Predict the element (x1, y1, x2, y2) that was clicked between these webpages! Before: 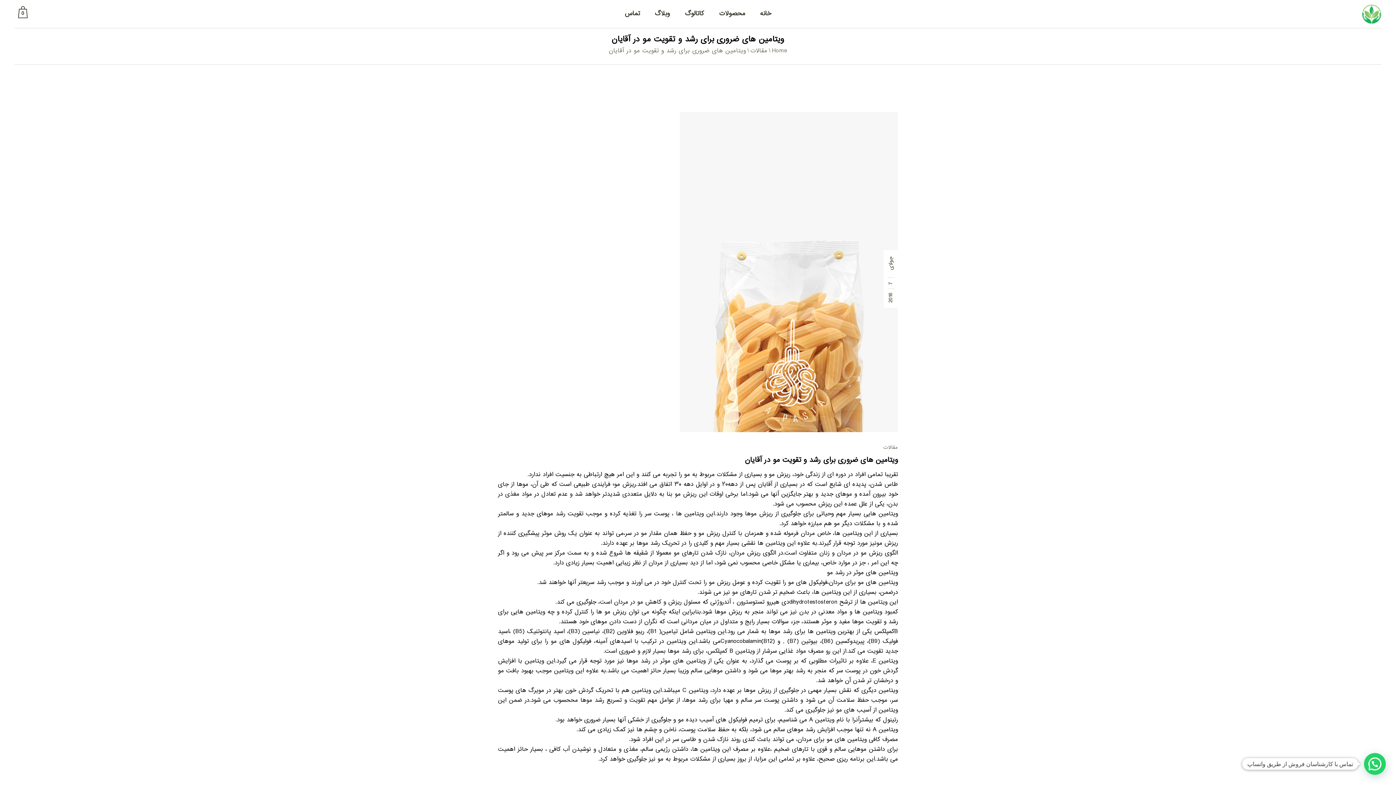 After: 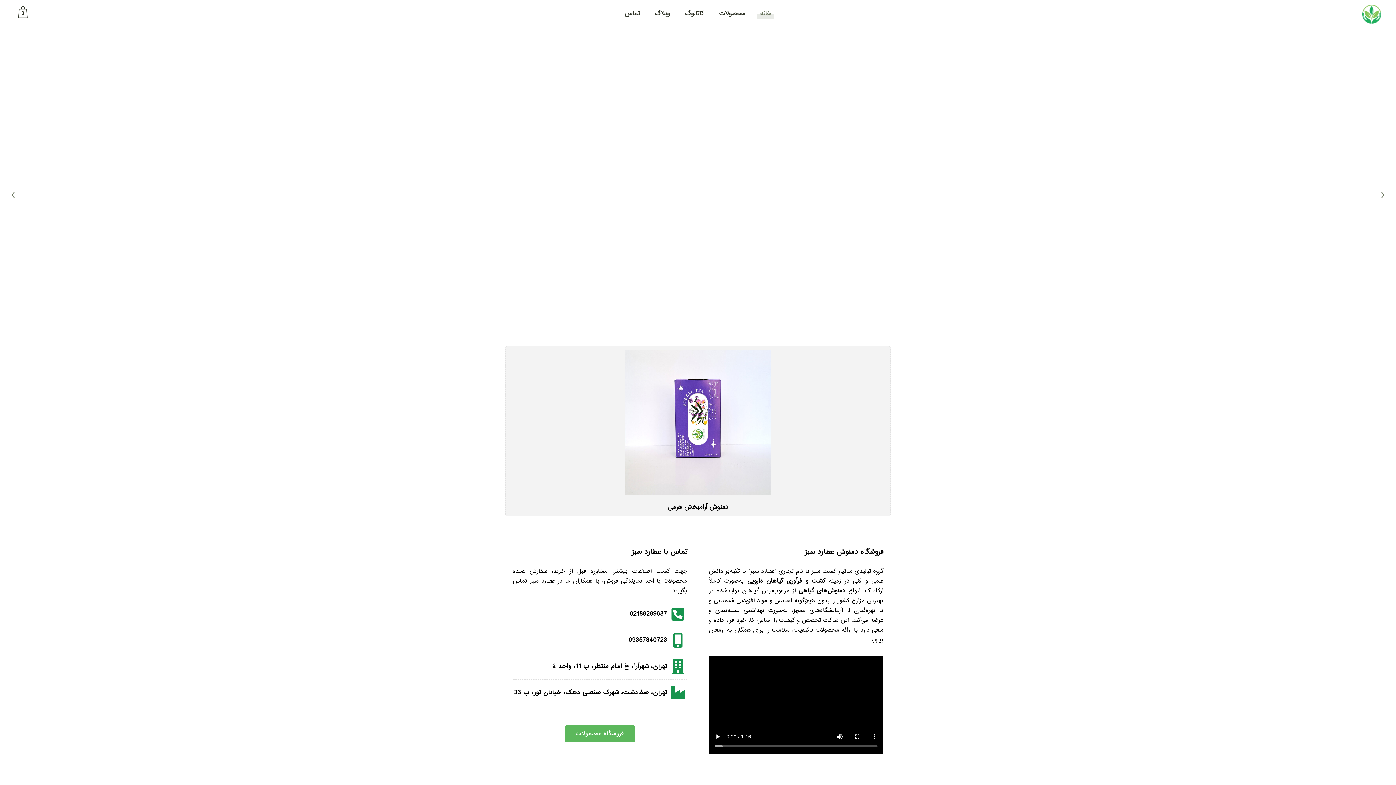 Action: bbox: (760, 0, 771, 28) label: خانه